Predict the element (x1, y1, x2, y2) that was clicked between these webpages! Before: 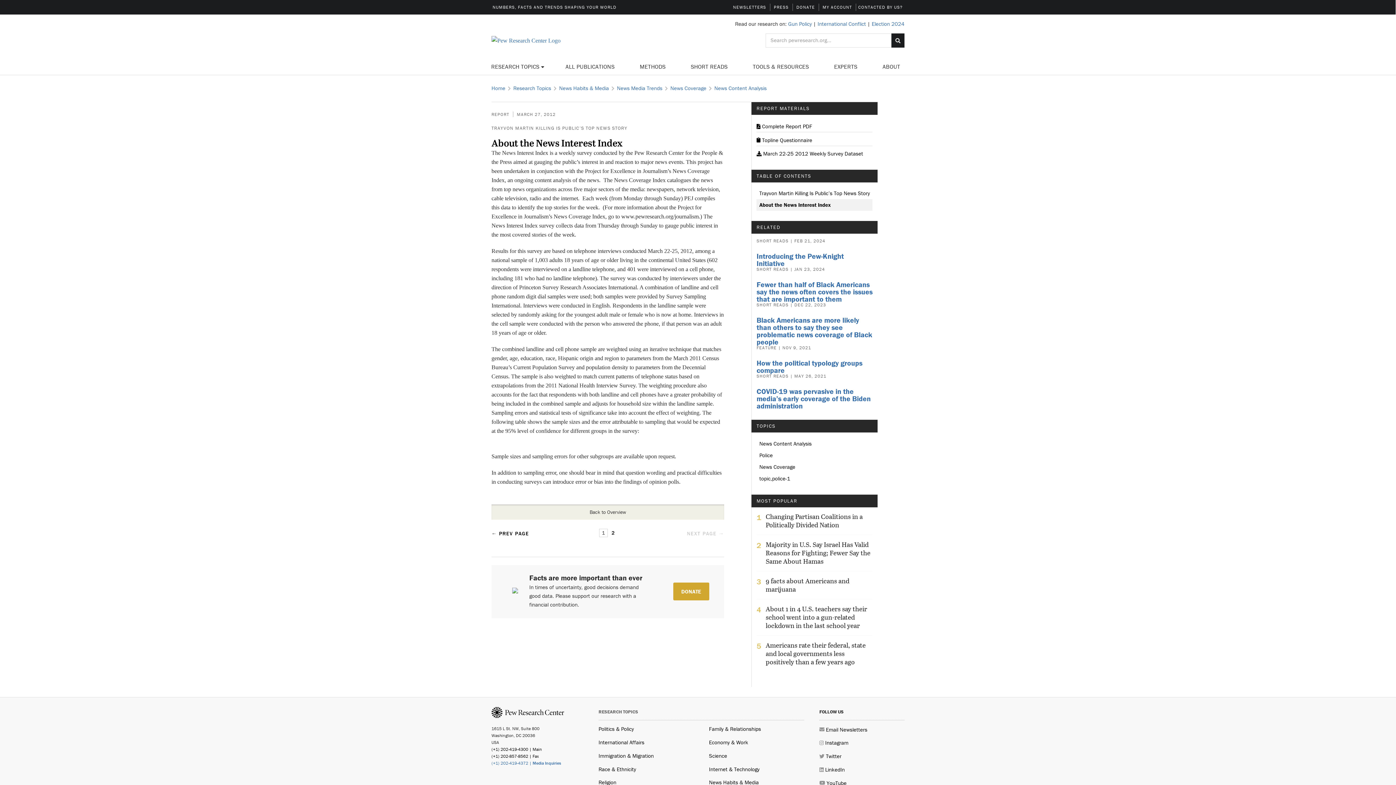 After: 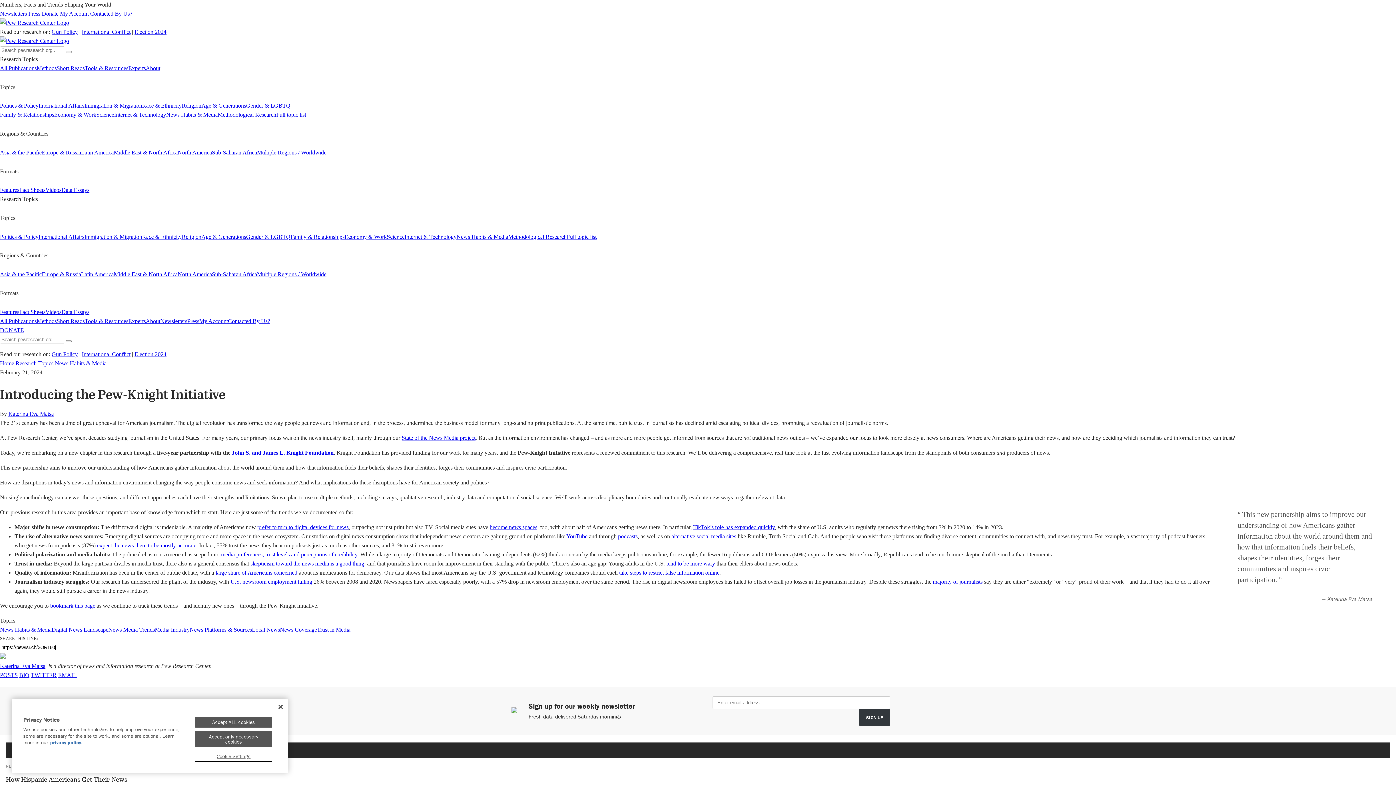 Action: label: Introducing the Pew-Knight Initiative bbox: (756, 251, 844, 267)